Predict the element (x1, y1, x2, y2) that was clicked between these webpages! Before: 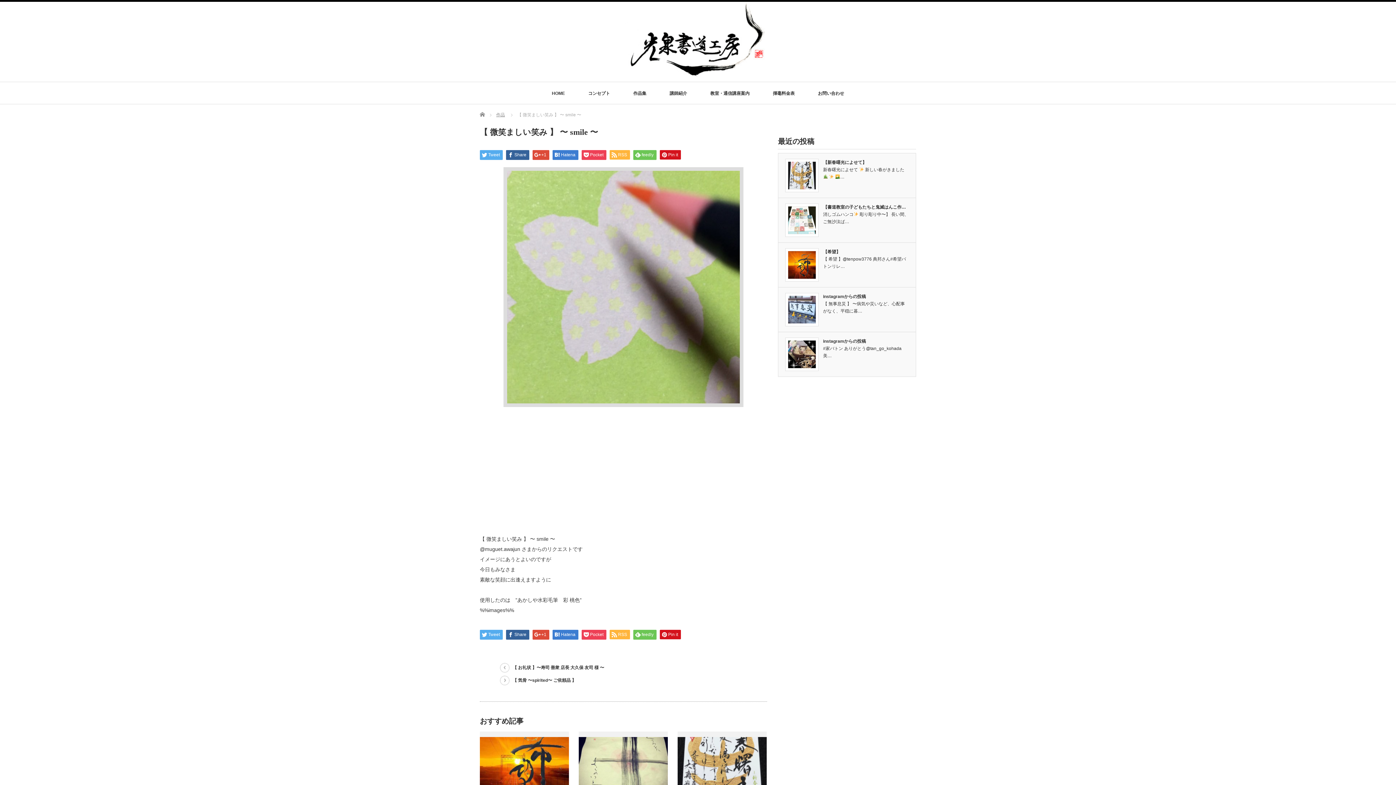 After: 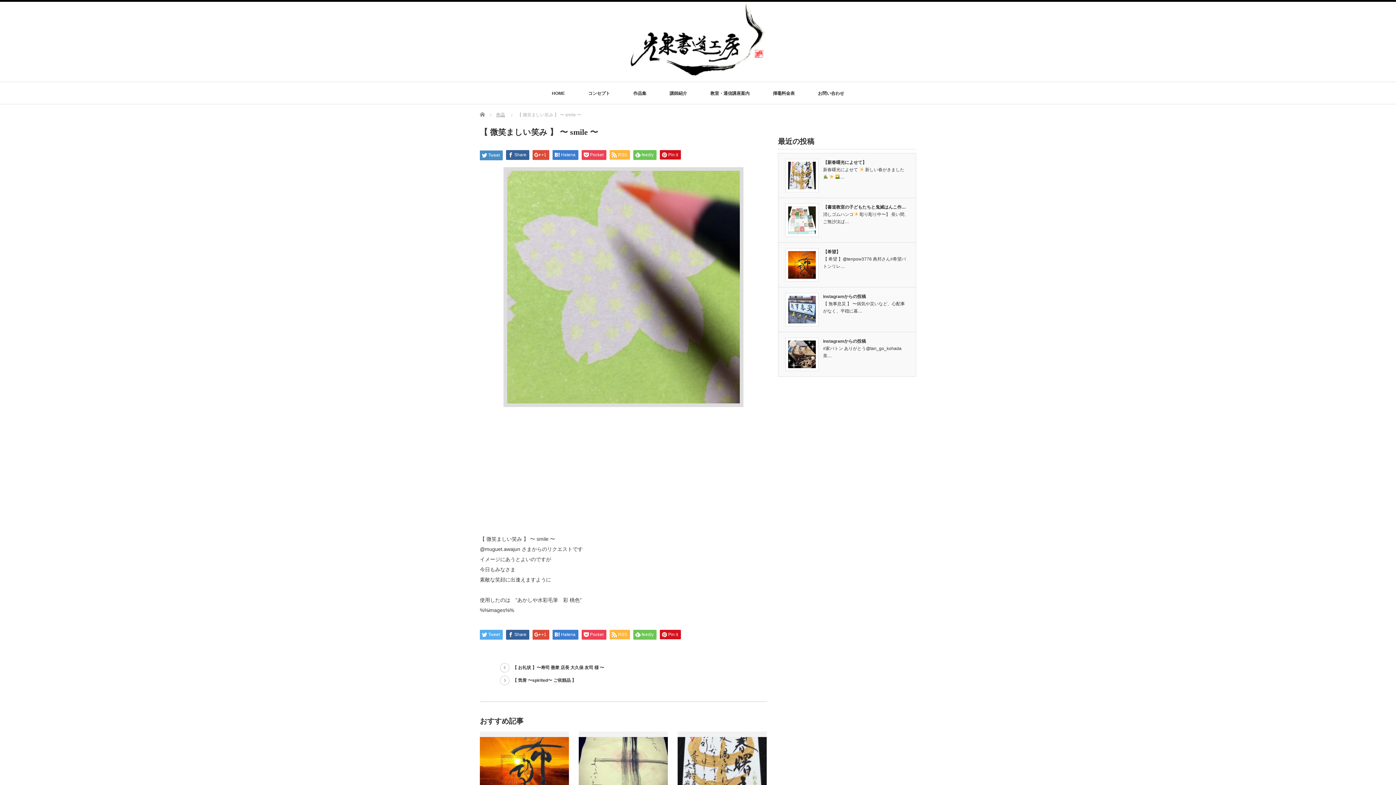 Action: bbox: (480, 150, 502, 160) label: Tweet